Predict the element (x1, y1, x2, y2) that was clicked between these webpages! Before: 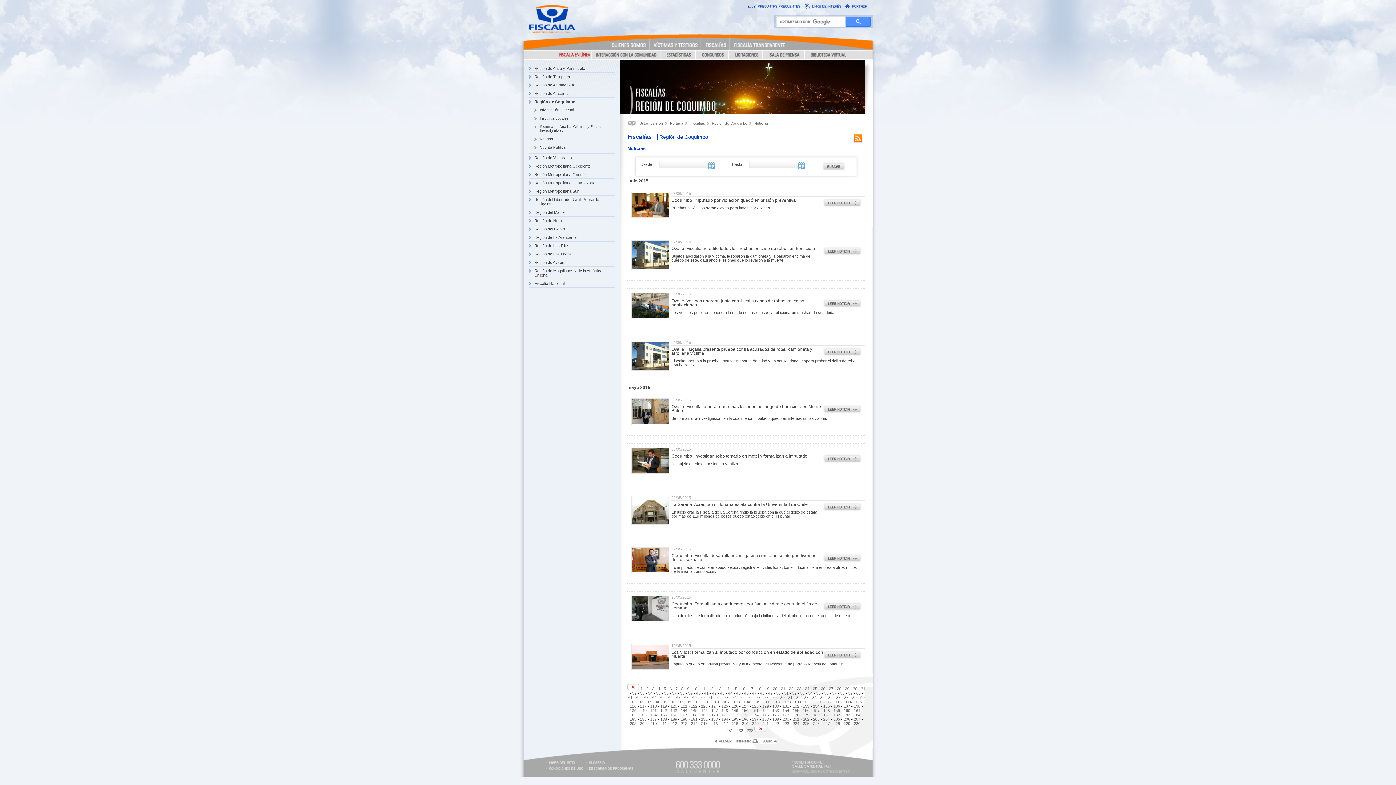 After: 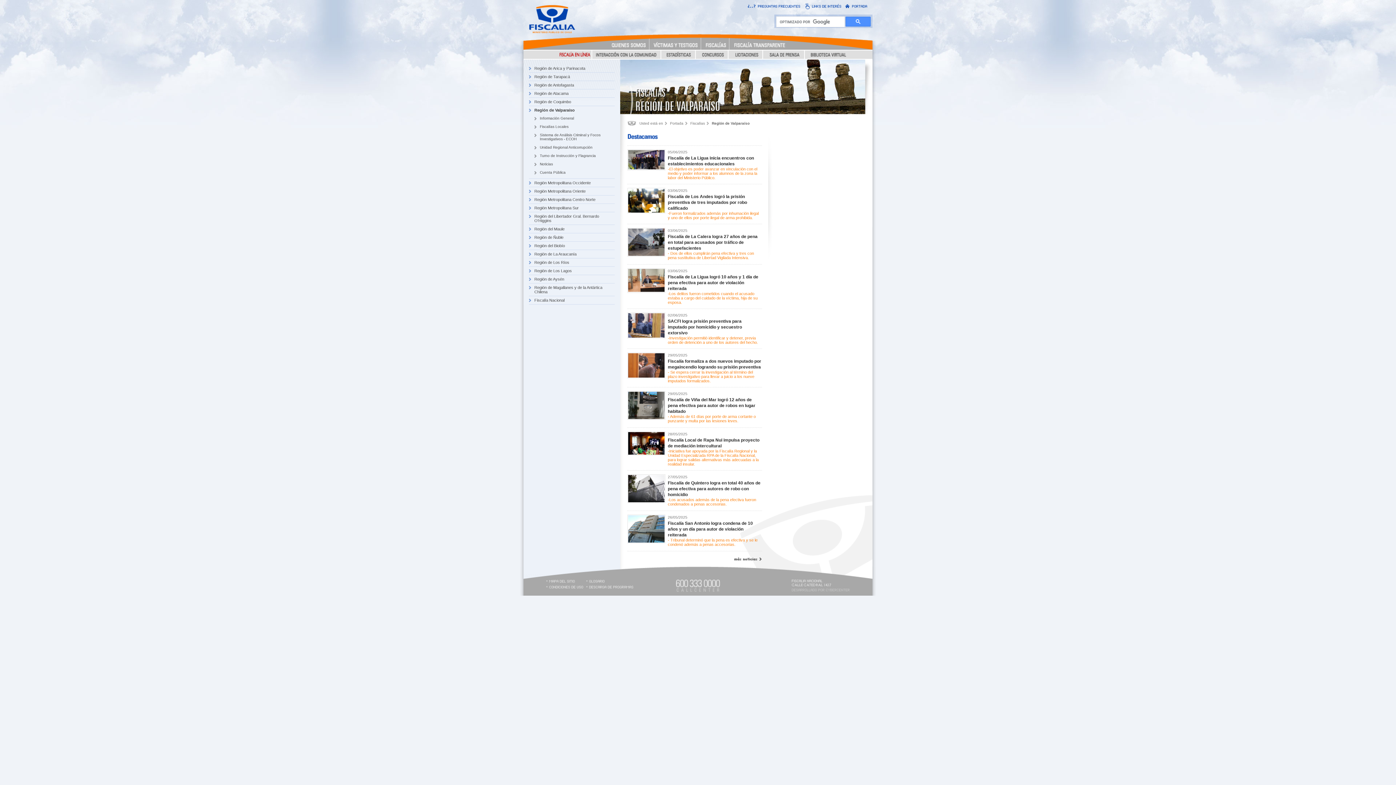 Action: bbox: (529, 153, 614, 161) label: Región de Valparaíso